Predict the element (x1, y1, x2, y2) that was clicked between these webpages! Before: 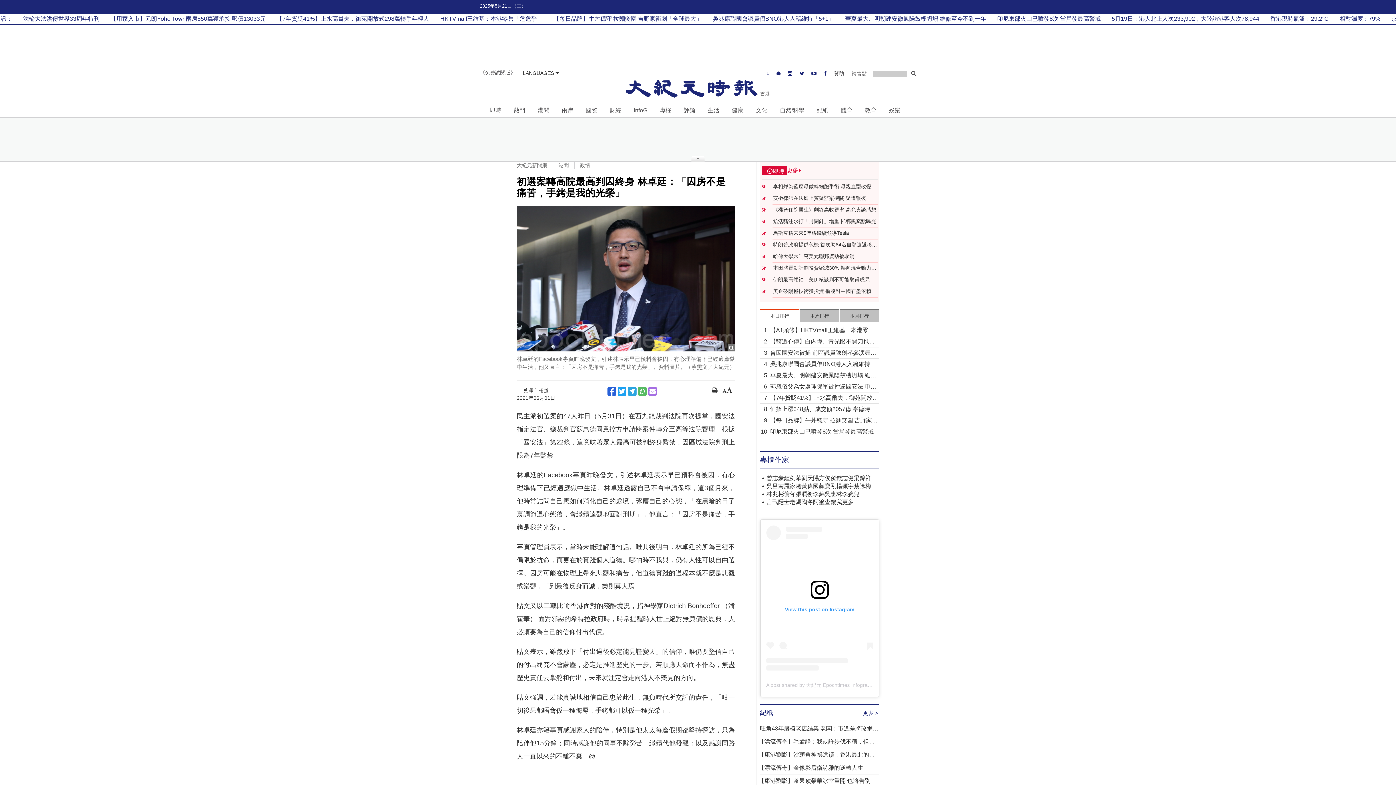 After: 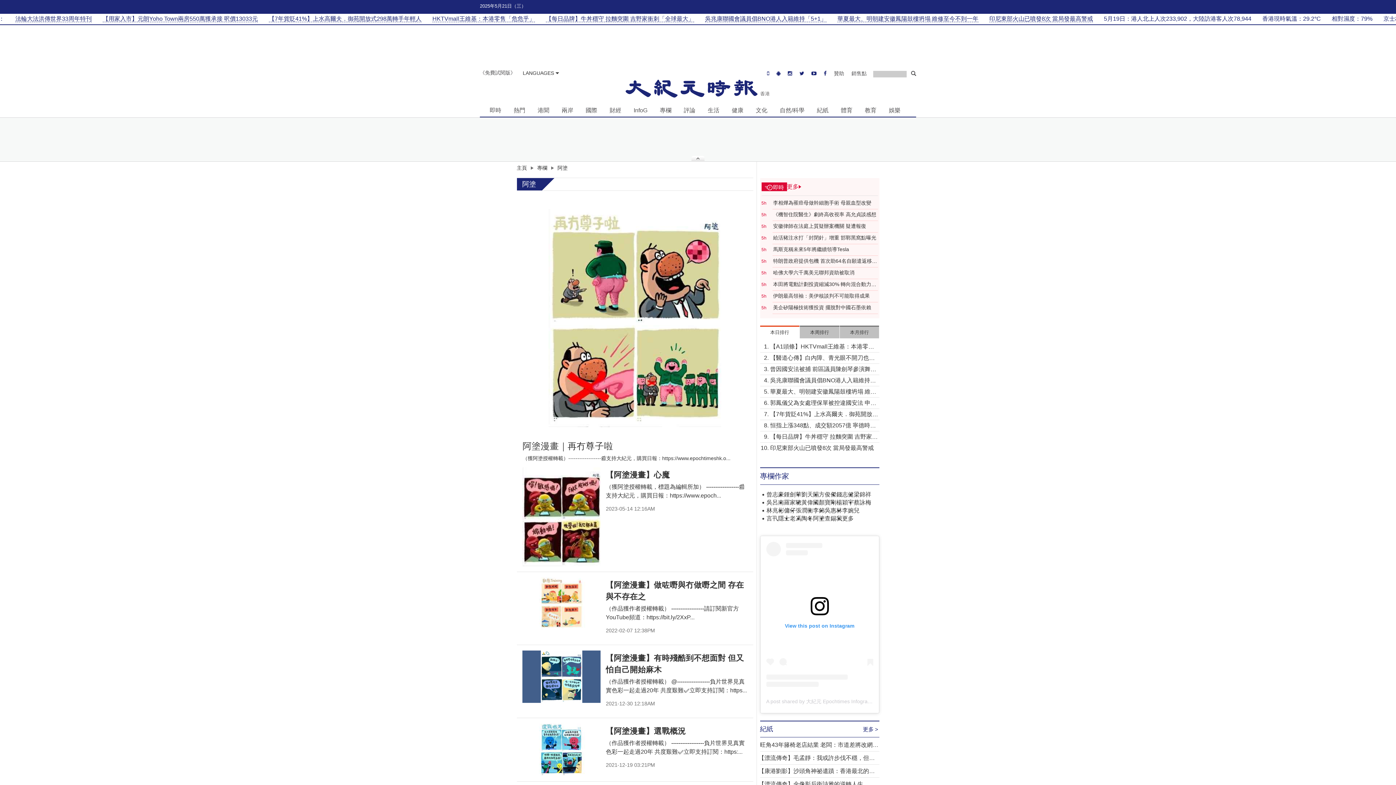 Action: bbox: (813, 498, 824, 506) label: 阿塗